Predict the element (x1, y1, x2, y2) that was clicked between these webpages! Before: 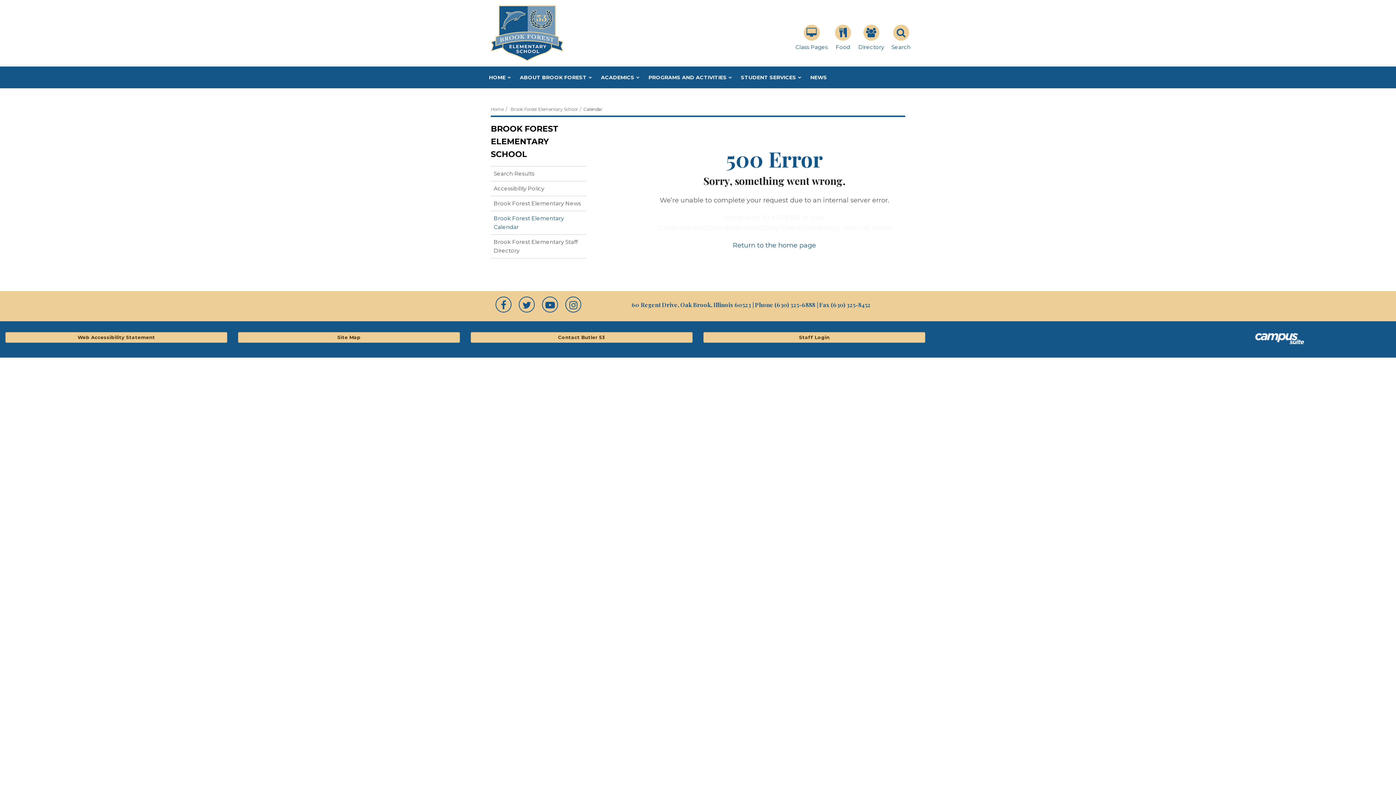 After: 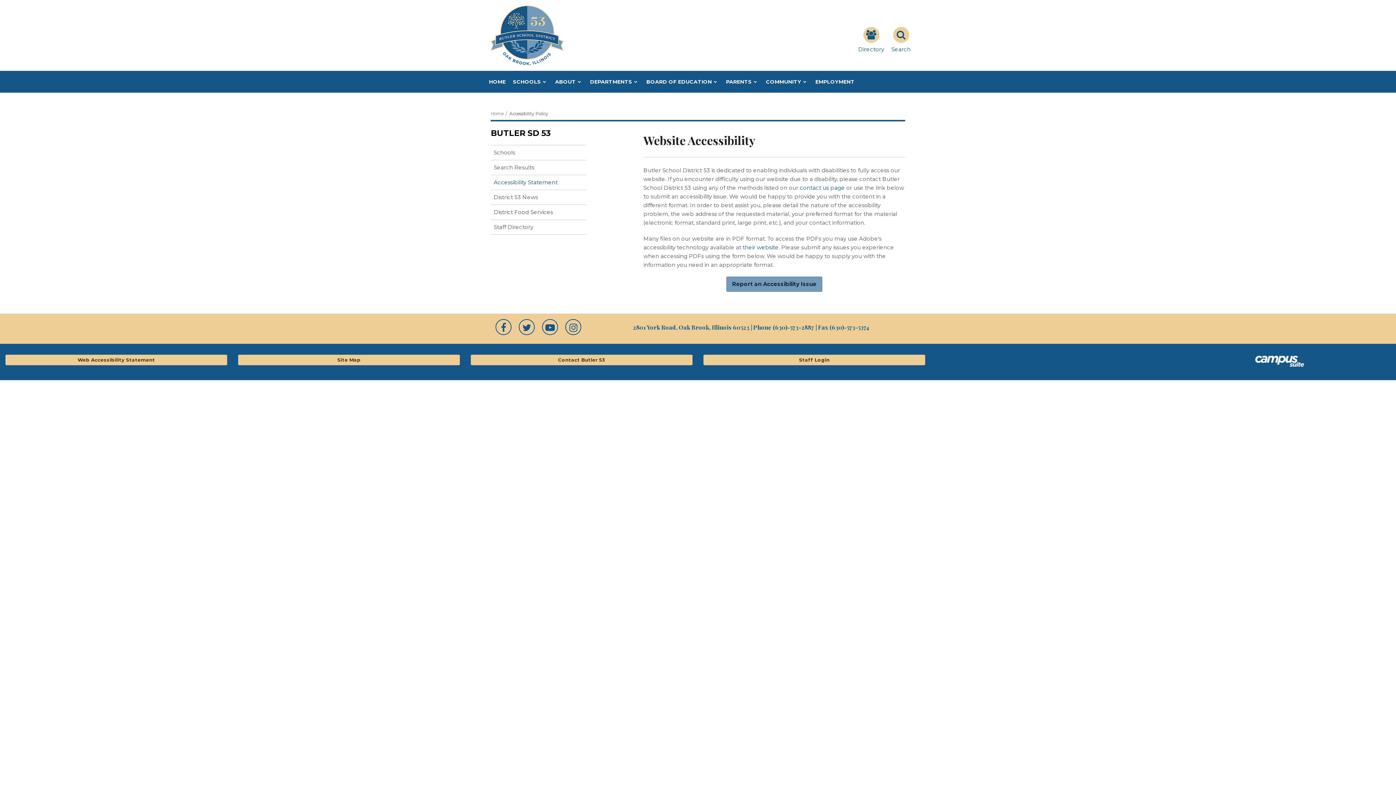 Action: label: Accessibility Policy bbox: (490, 181, 586, 196)